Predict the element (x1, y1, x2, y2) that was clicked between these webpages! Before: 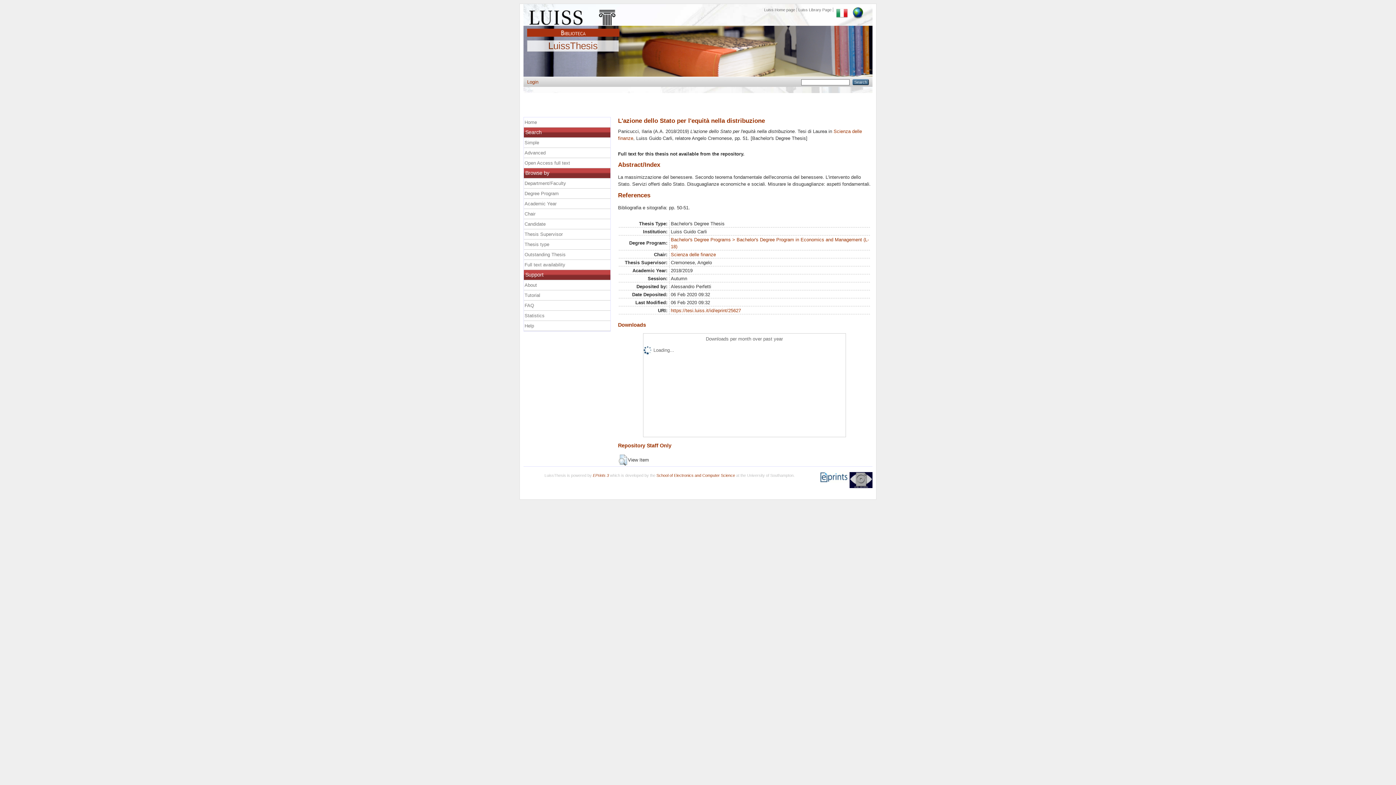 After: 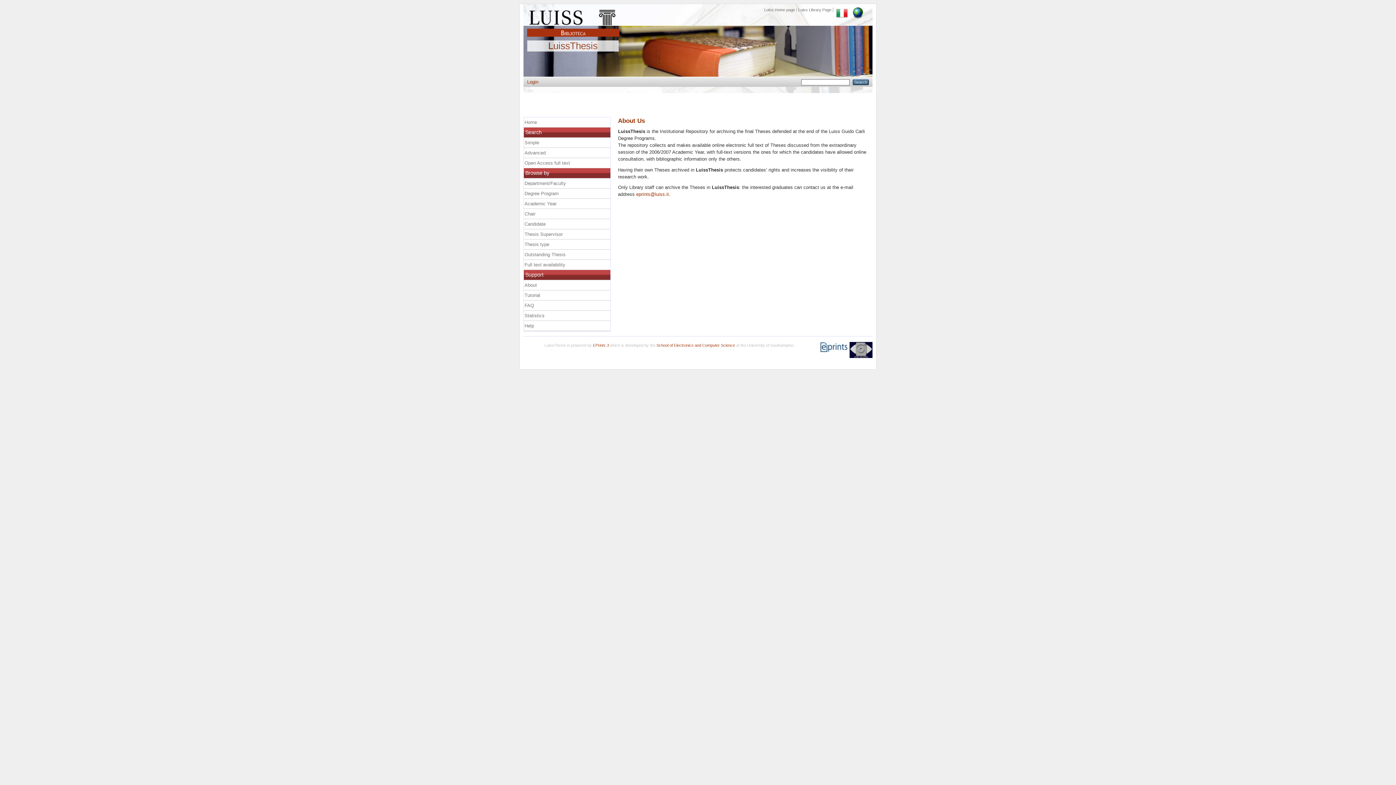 Action: bbox: (524, 280, 611, 290) label: About